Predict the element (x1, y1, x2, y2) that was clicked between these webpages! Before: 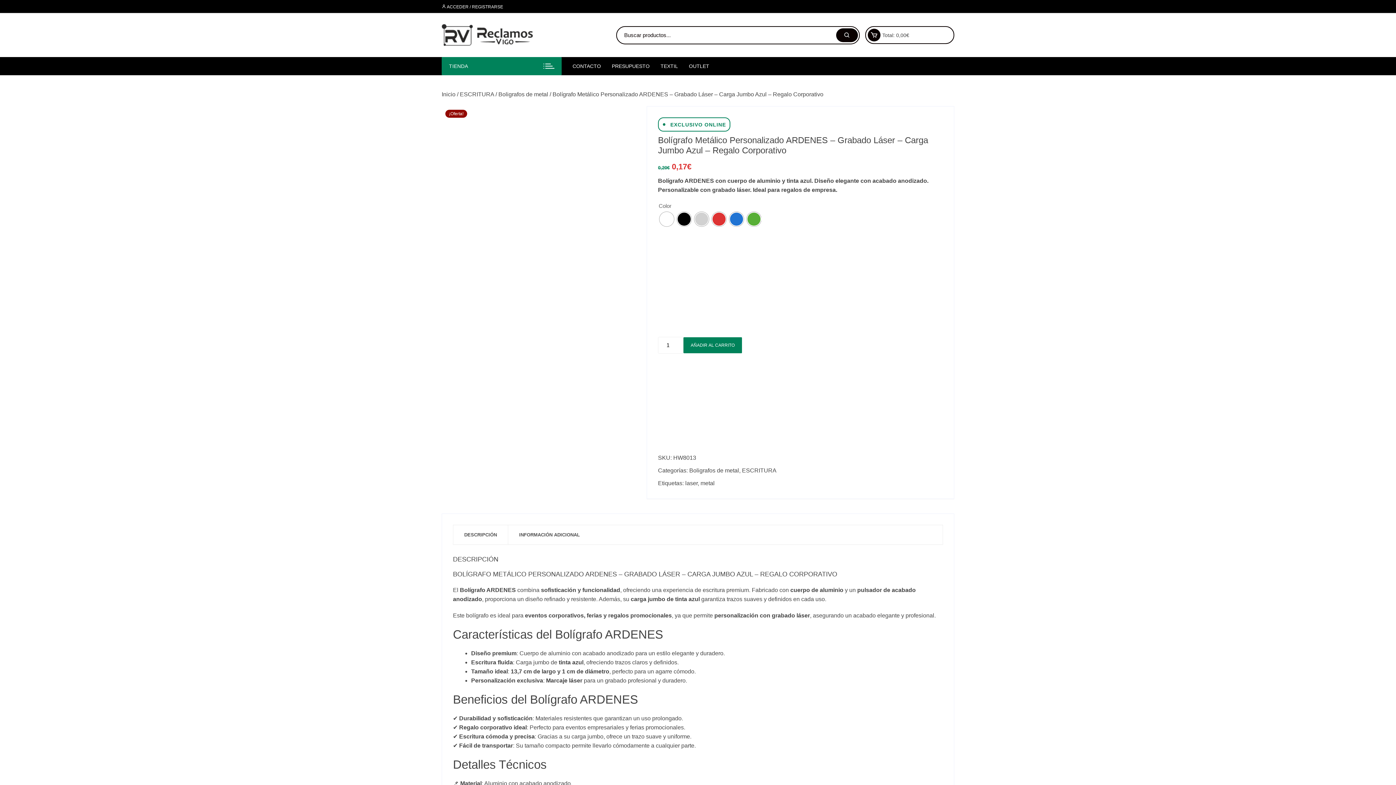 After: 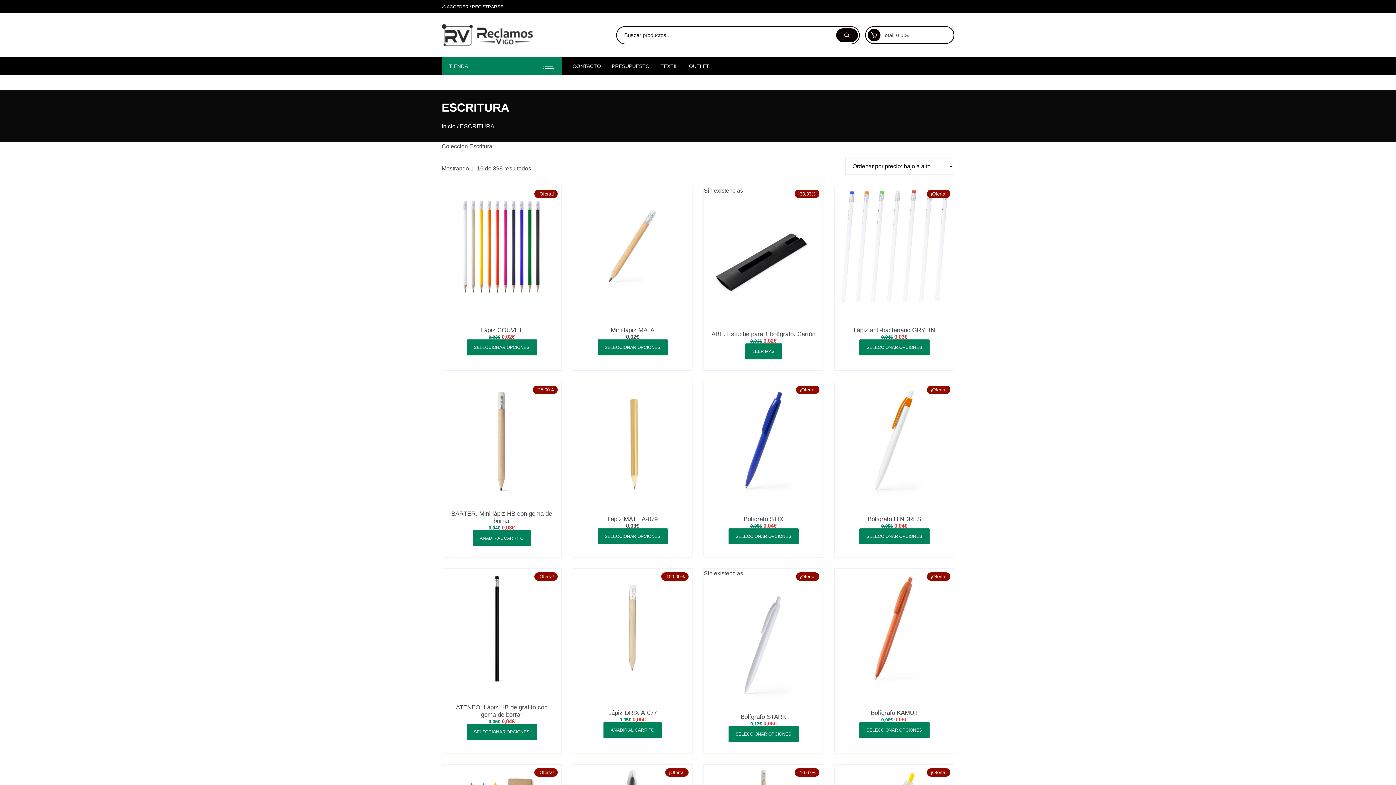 Action: bbox: (460, 91, 494, 97) label: ESCRITURA